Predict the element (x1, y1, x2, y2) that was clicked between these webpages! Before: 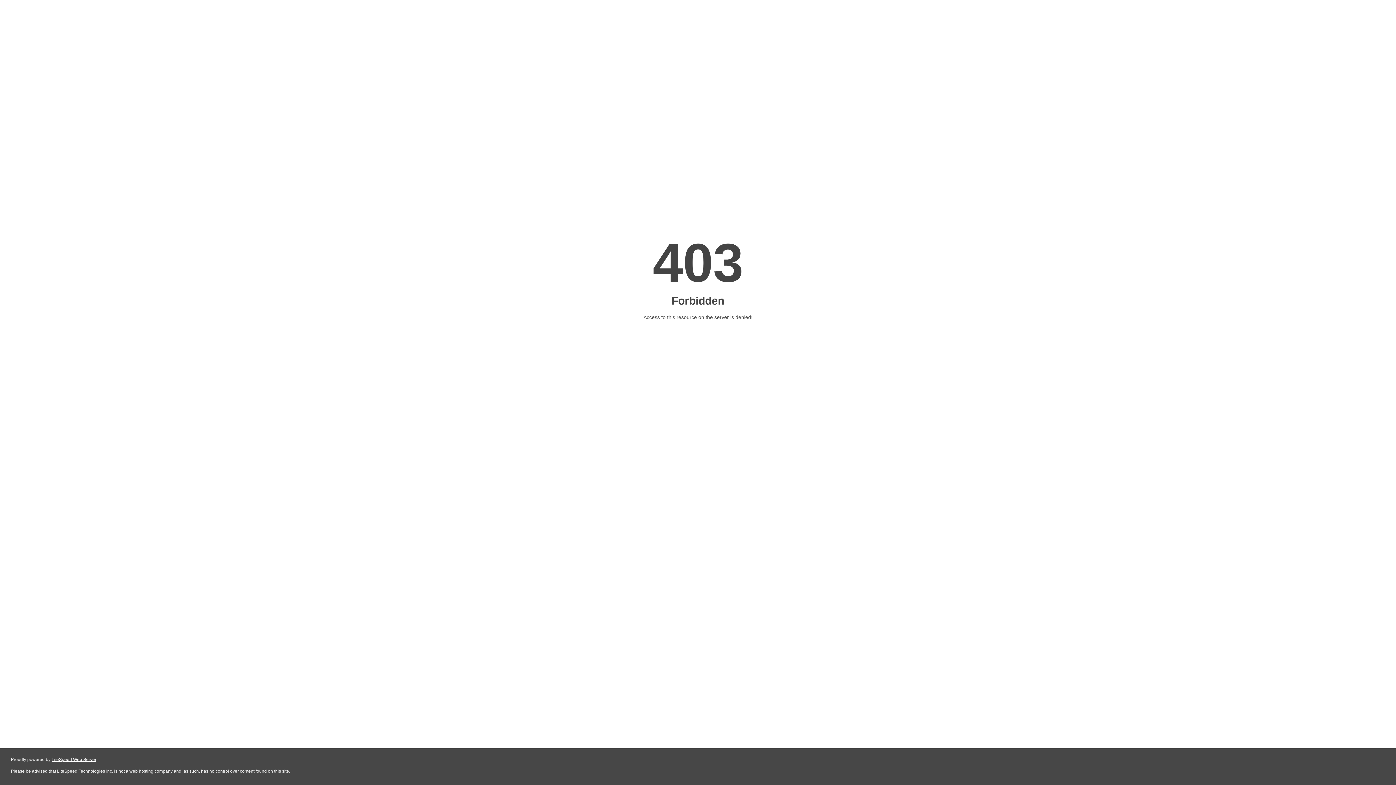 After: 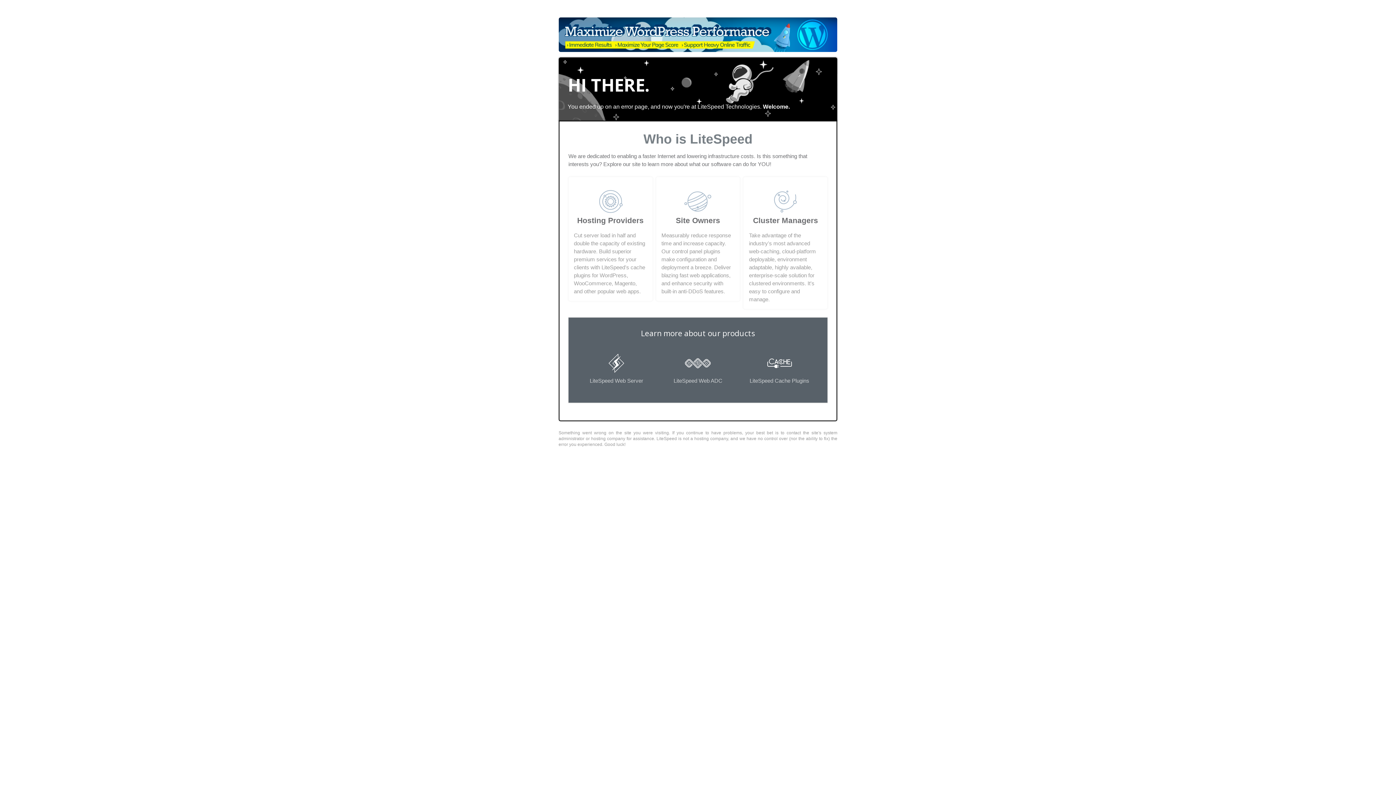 Action: label: LiteSpeed Web Server bbox: (51, 757, 96, 762)